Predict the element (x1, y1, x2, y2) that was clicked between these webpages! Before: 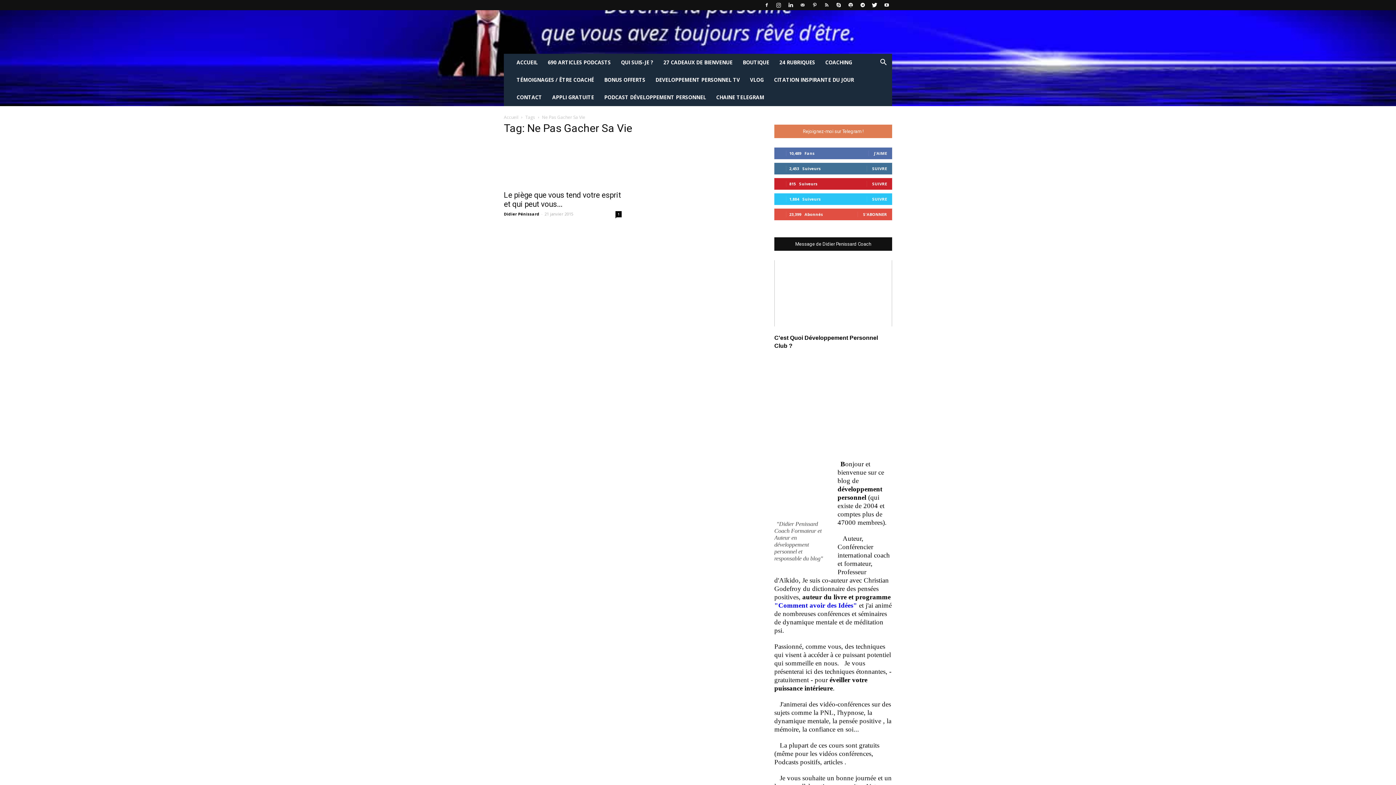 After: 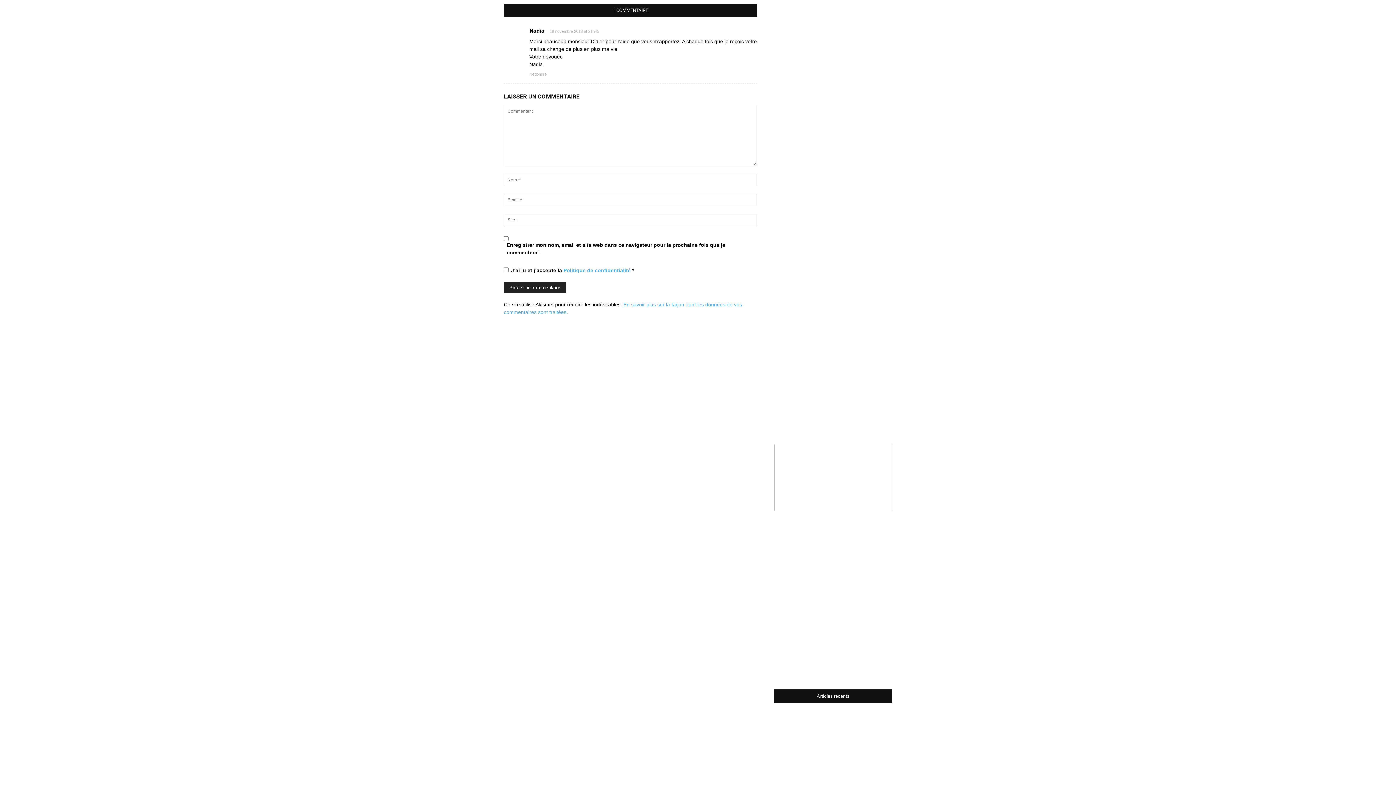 Action: bbox: (615, 211, 621, 217) label: 1